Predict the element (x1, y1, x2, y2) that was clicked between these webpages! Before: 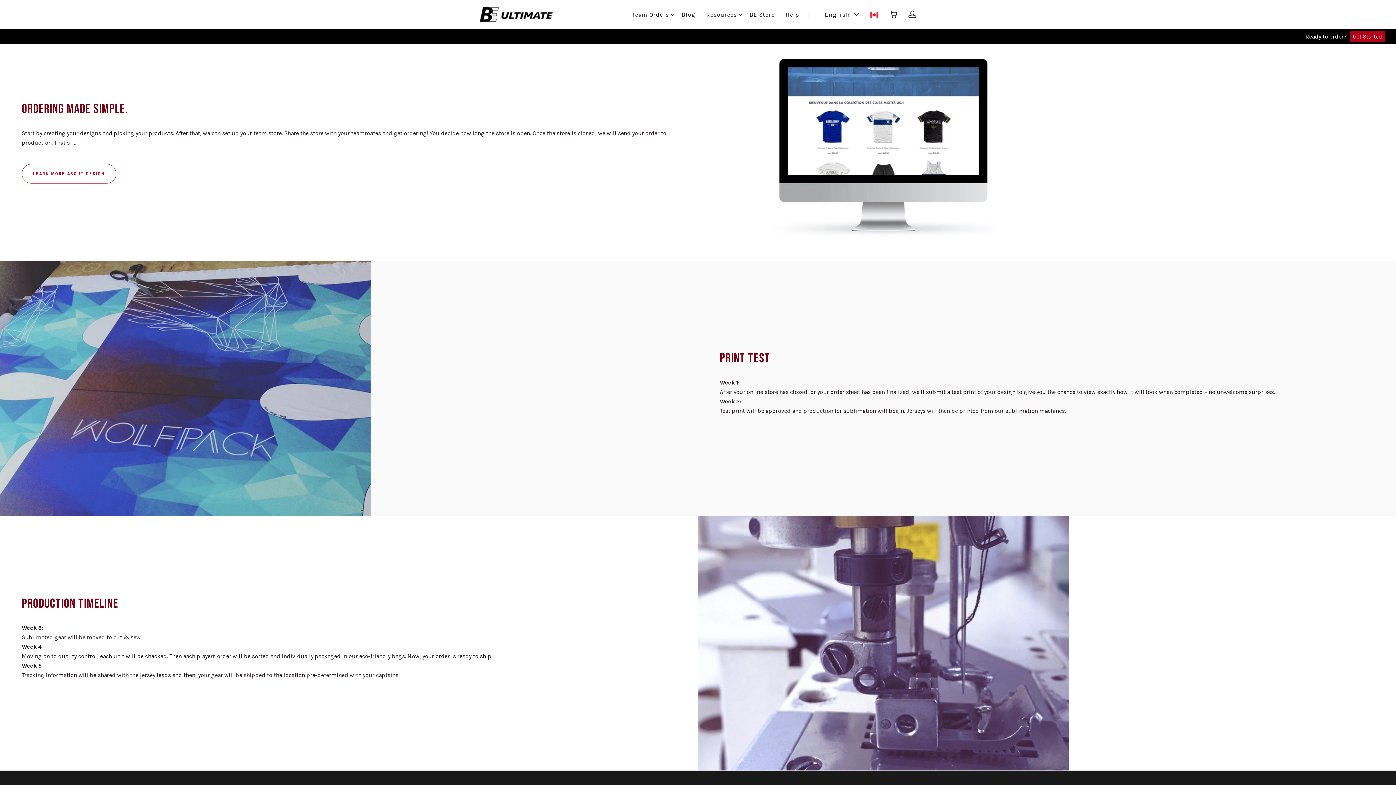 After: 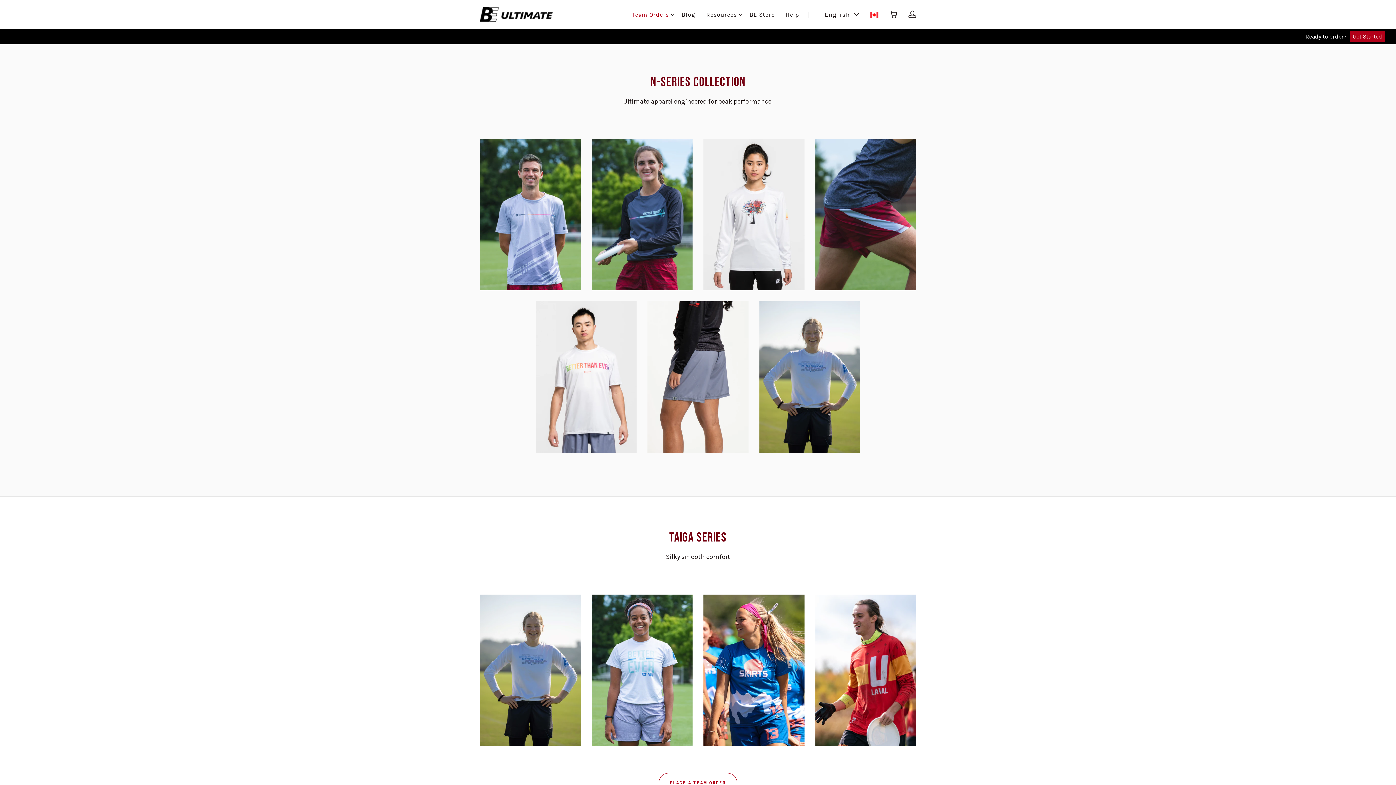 Action: bbox: (632, 11, 669, 18) label: Team Orders